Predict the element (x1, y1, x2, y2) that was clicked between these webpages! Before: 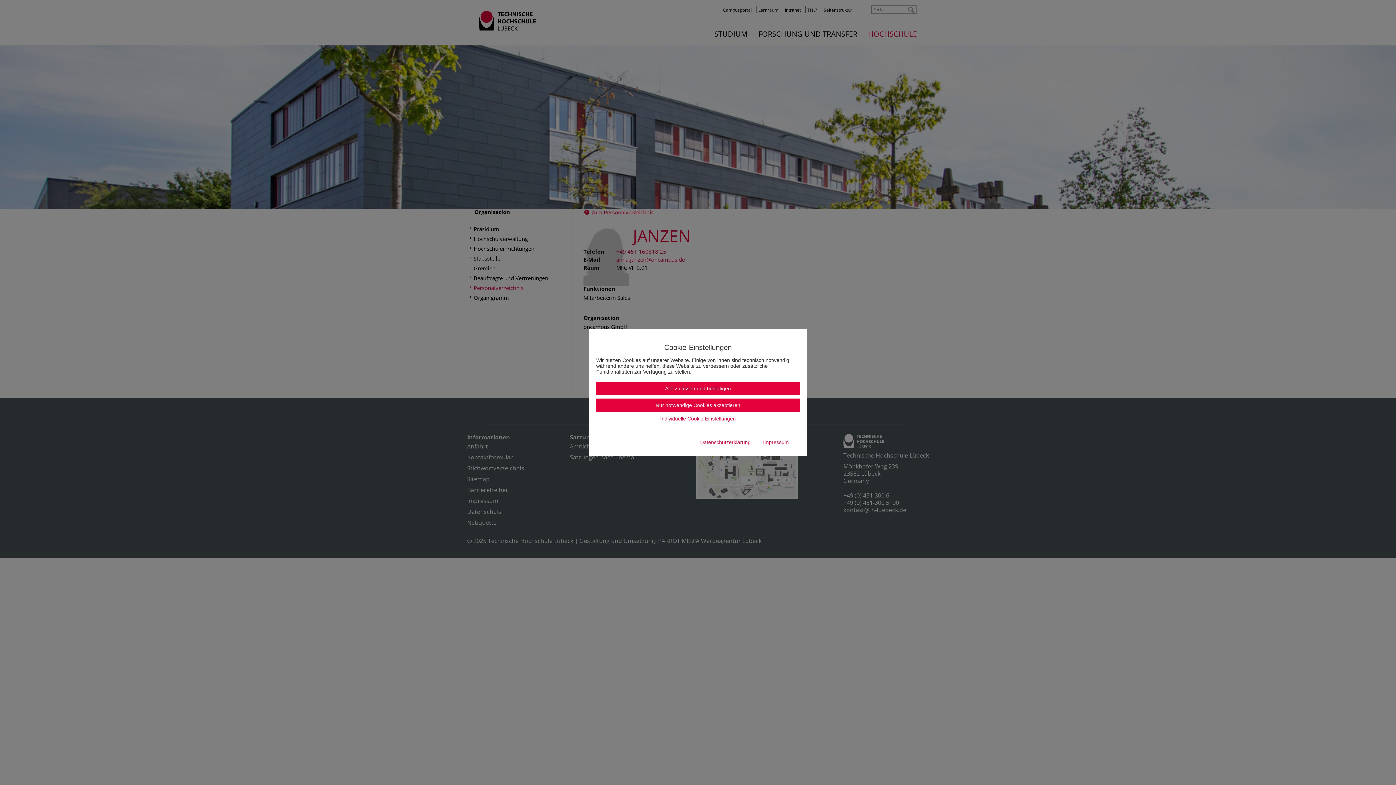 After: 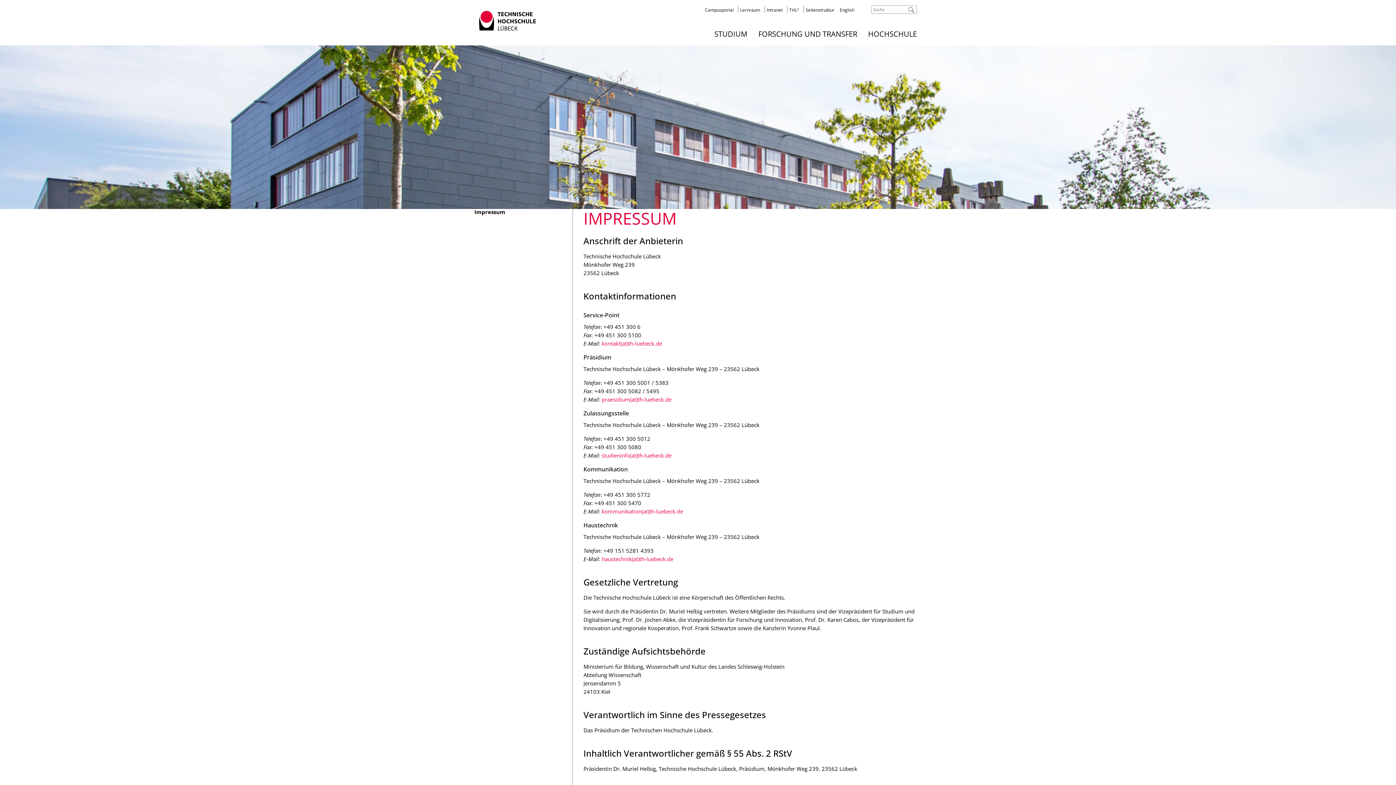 Action: bbox: (763, 439, 789, 445) label: Impressum